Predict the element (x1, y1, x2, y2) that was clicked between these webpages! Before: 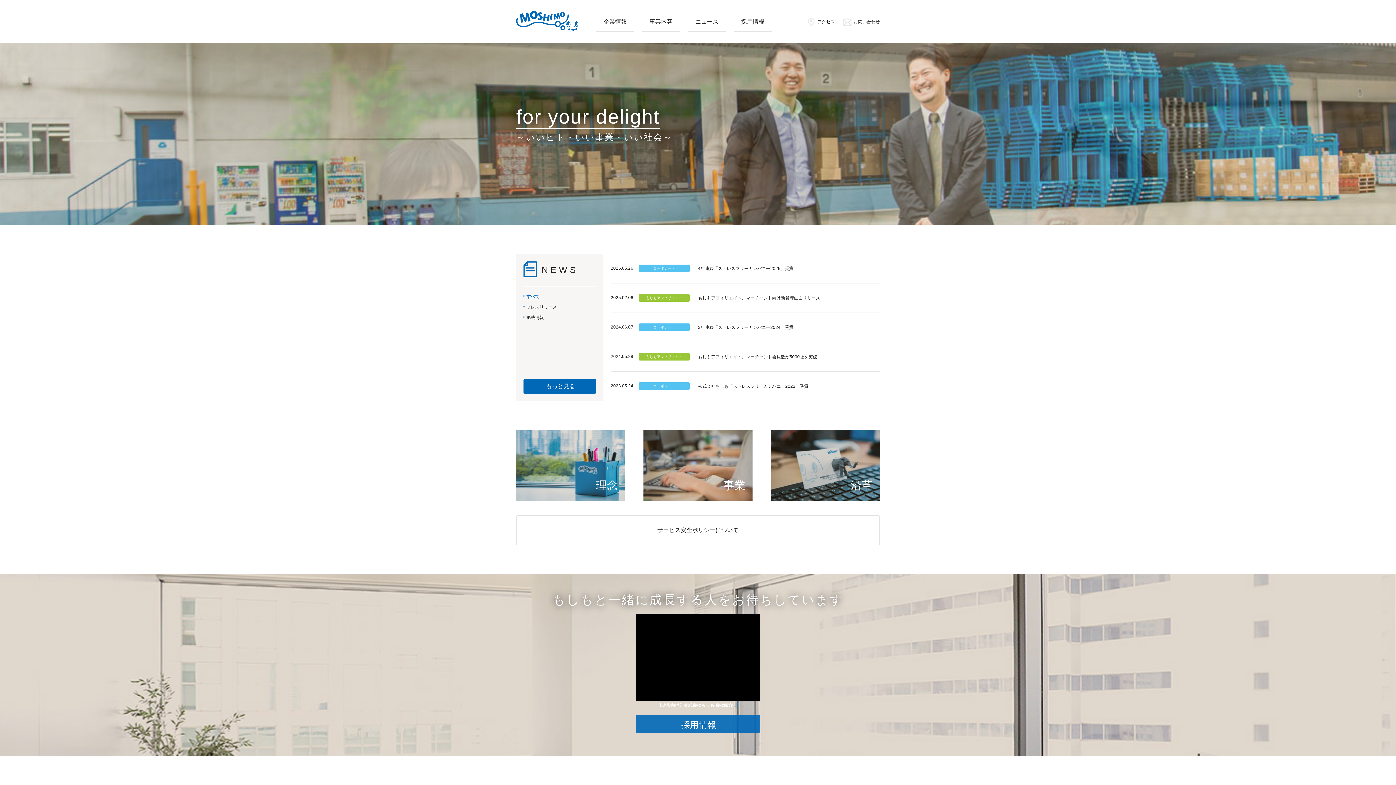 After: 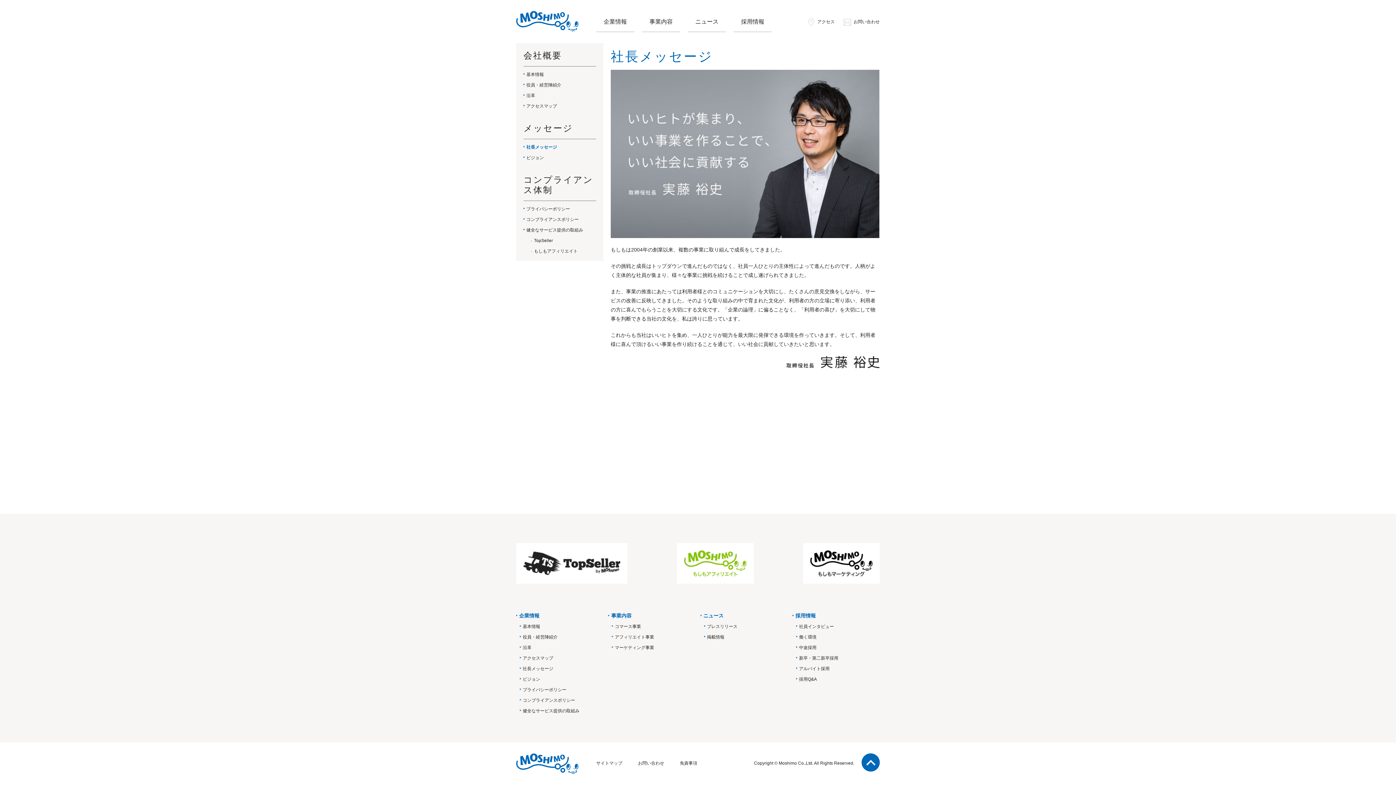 Action: bbox: (516, 430, 625, 501) label: 理念
個のチカラ
もしもが描く未来の形とは